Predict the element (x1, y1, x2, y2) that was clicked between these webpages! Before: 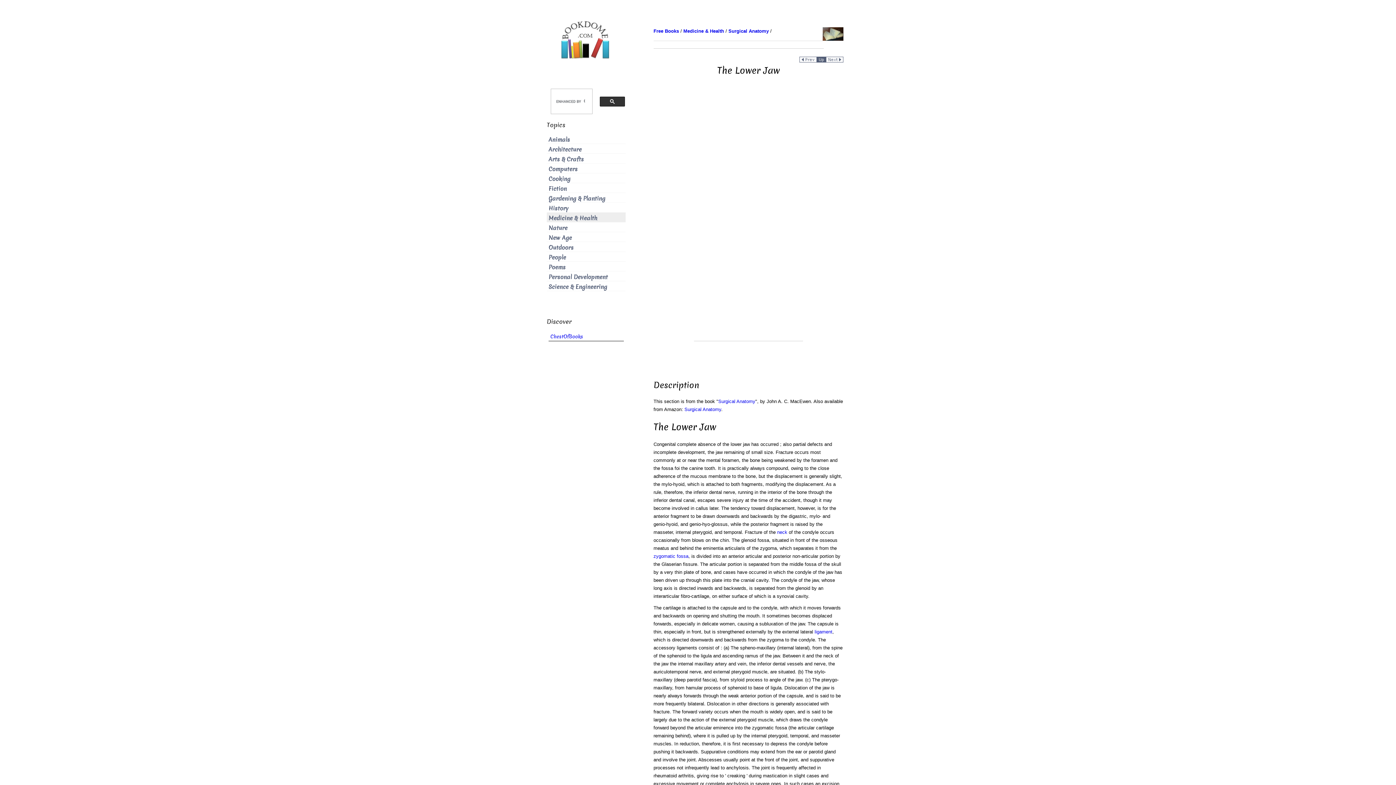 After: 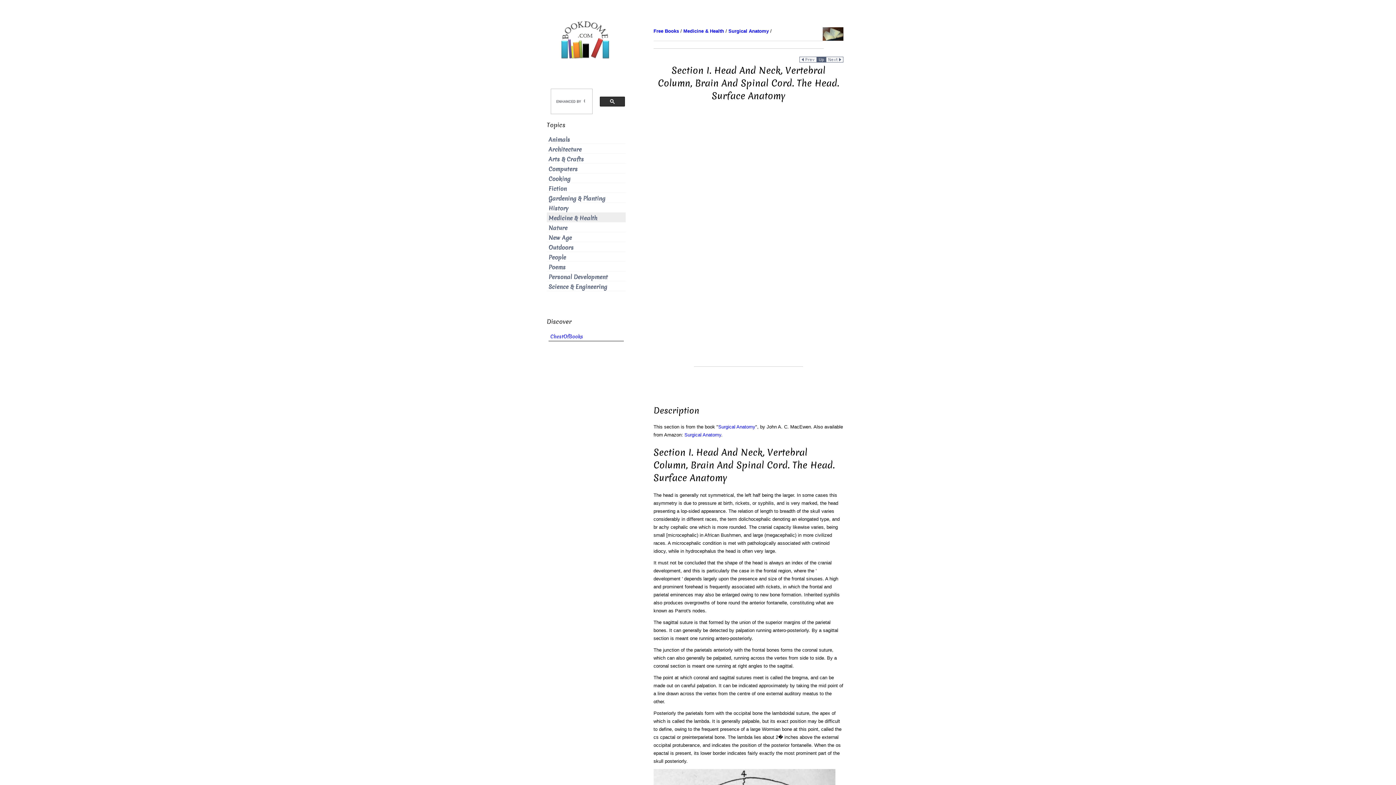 Action: bbox: (777, 529, 787, 535) label: neck